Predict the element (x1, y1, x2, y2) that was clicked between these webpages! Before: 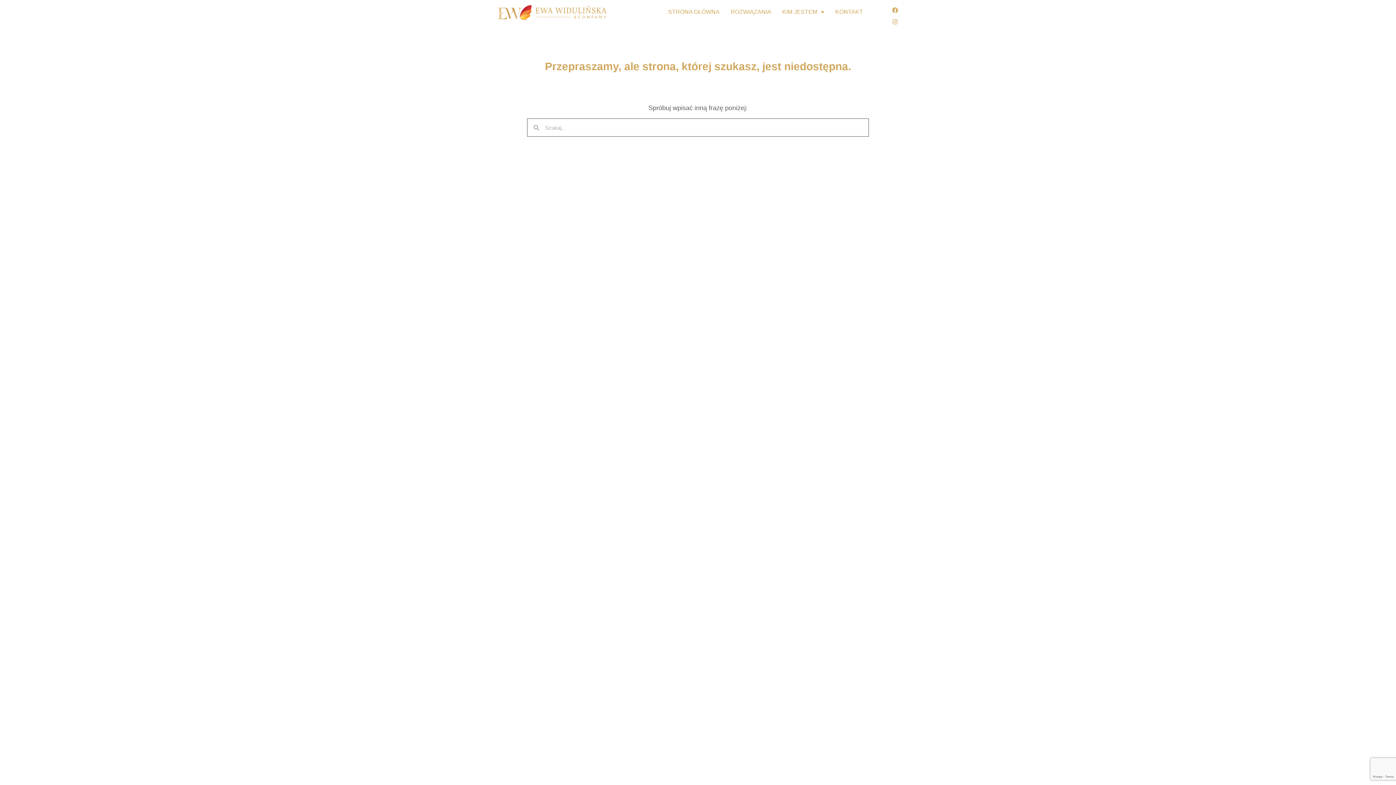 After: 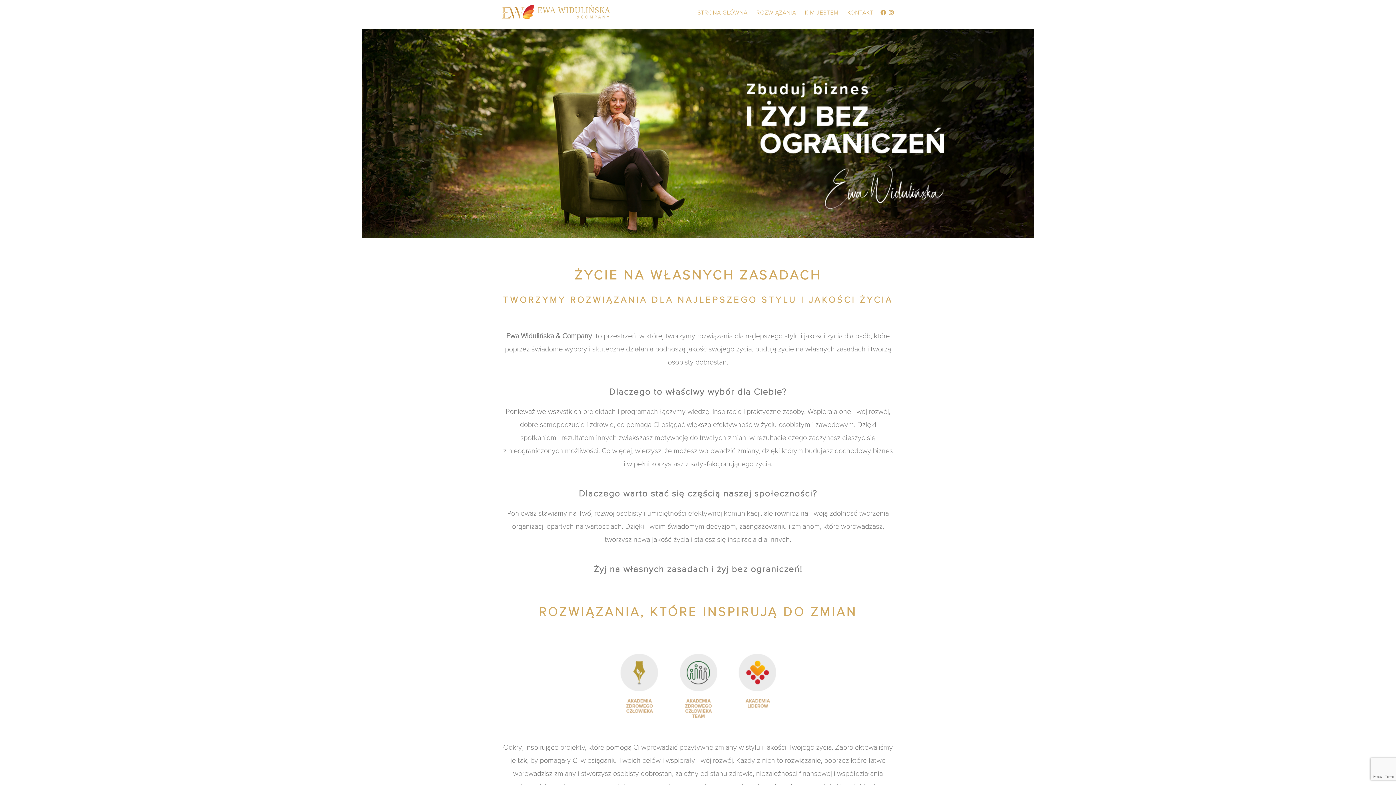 Action: bbox: (494, 3, 611, 23)